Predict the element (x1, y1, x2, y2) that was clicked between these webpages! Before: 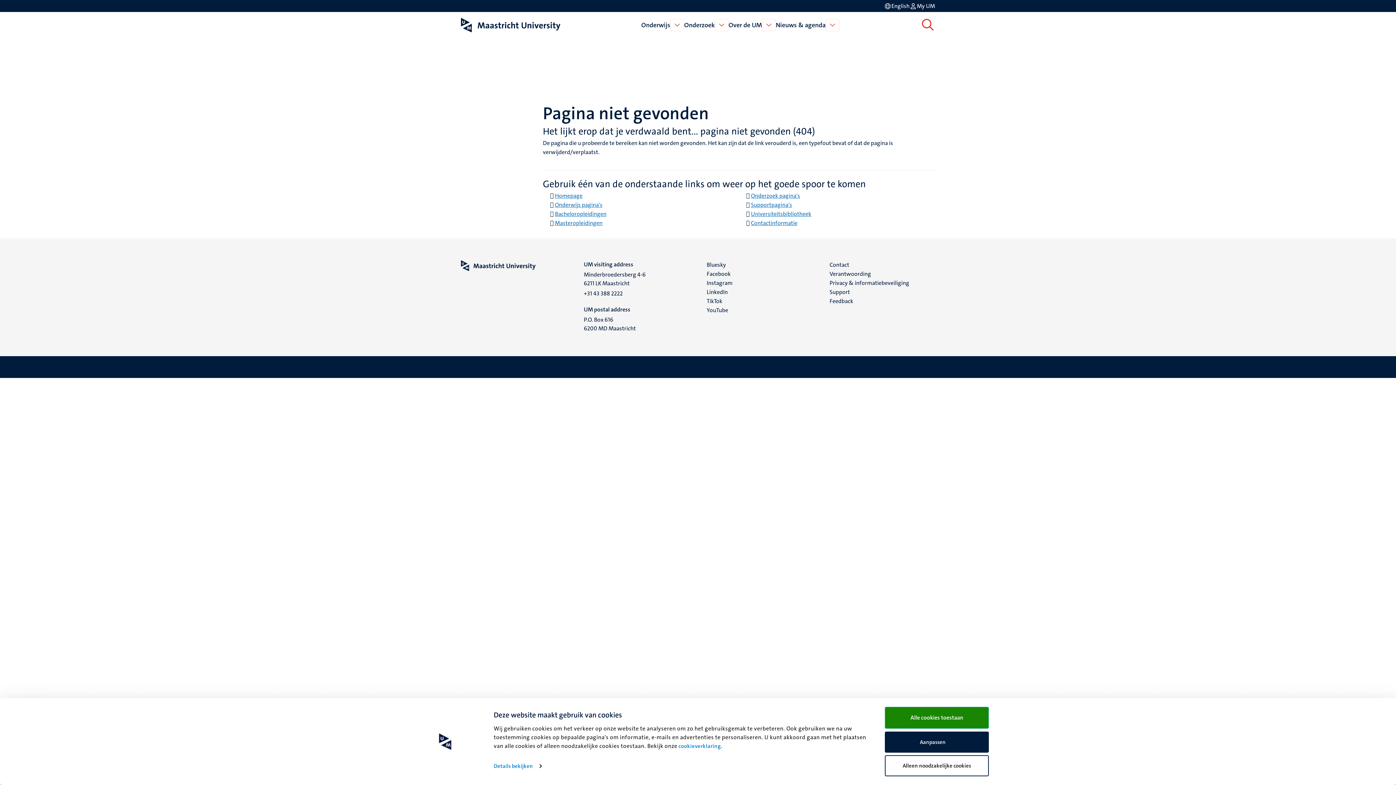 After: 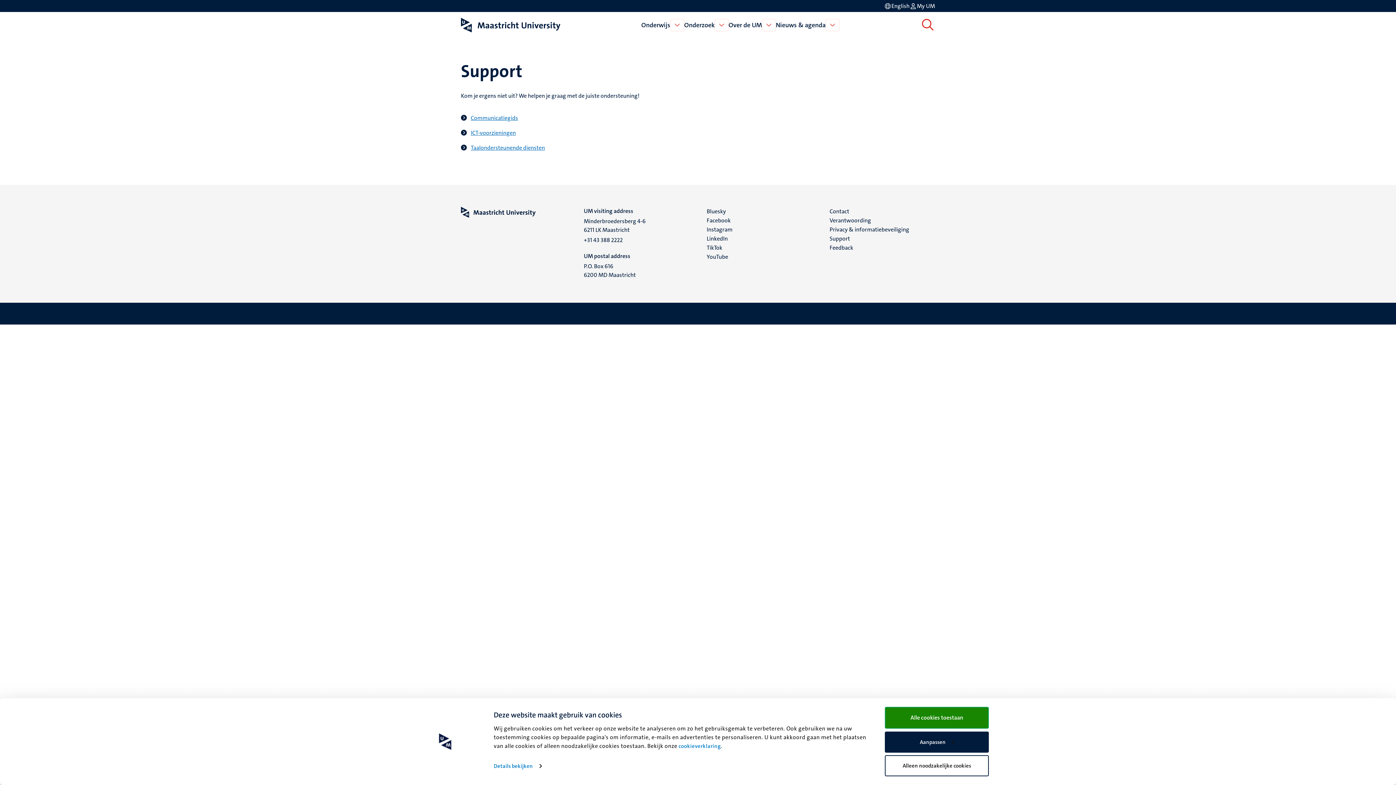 Action: label: Supportpagina's bbox: (751, 201, 792, 208)